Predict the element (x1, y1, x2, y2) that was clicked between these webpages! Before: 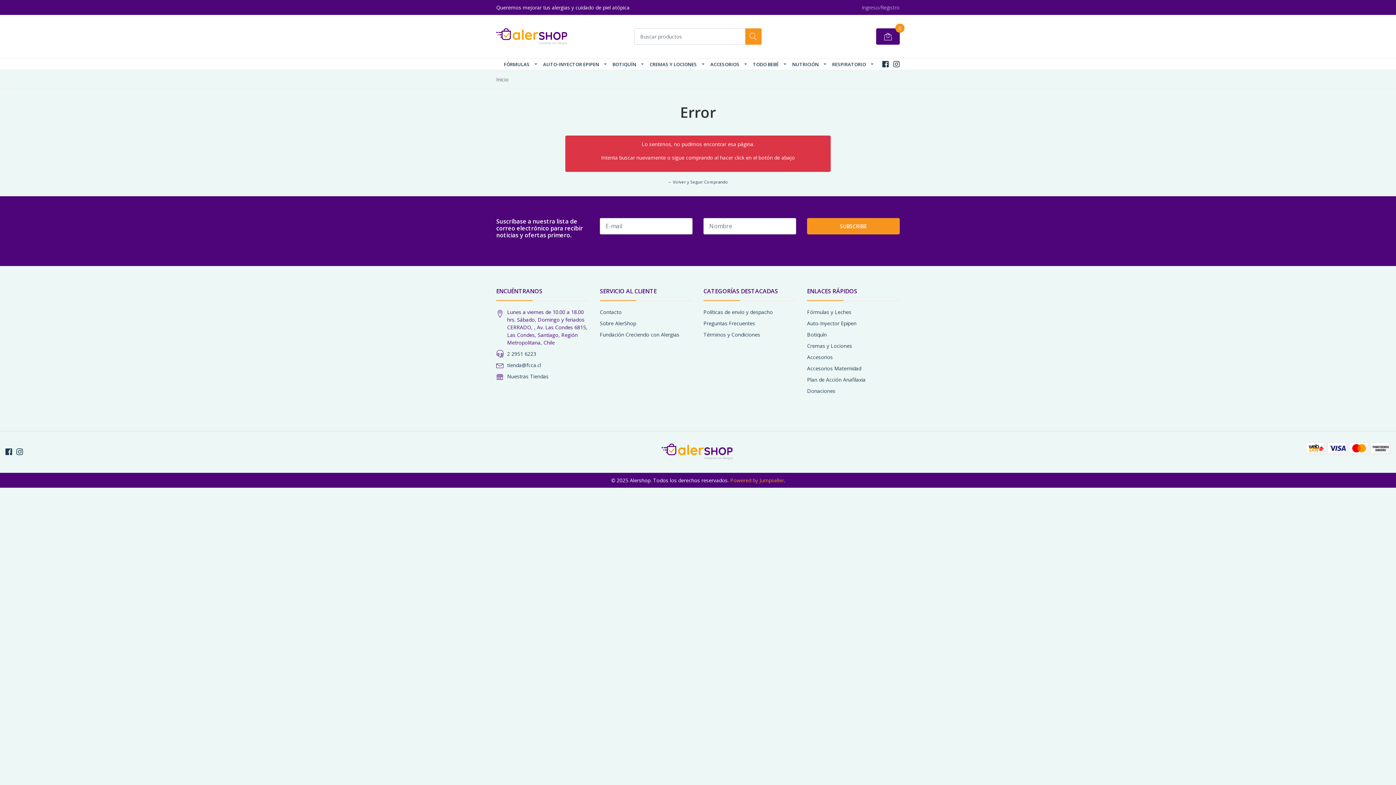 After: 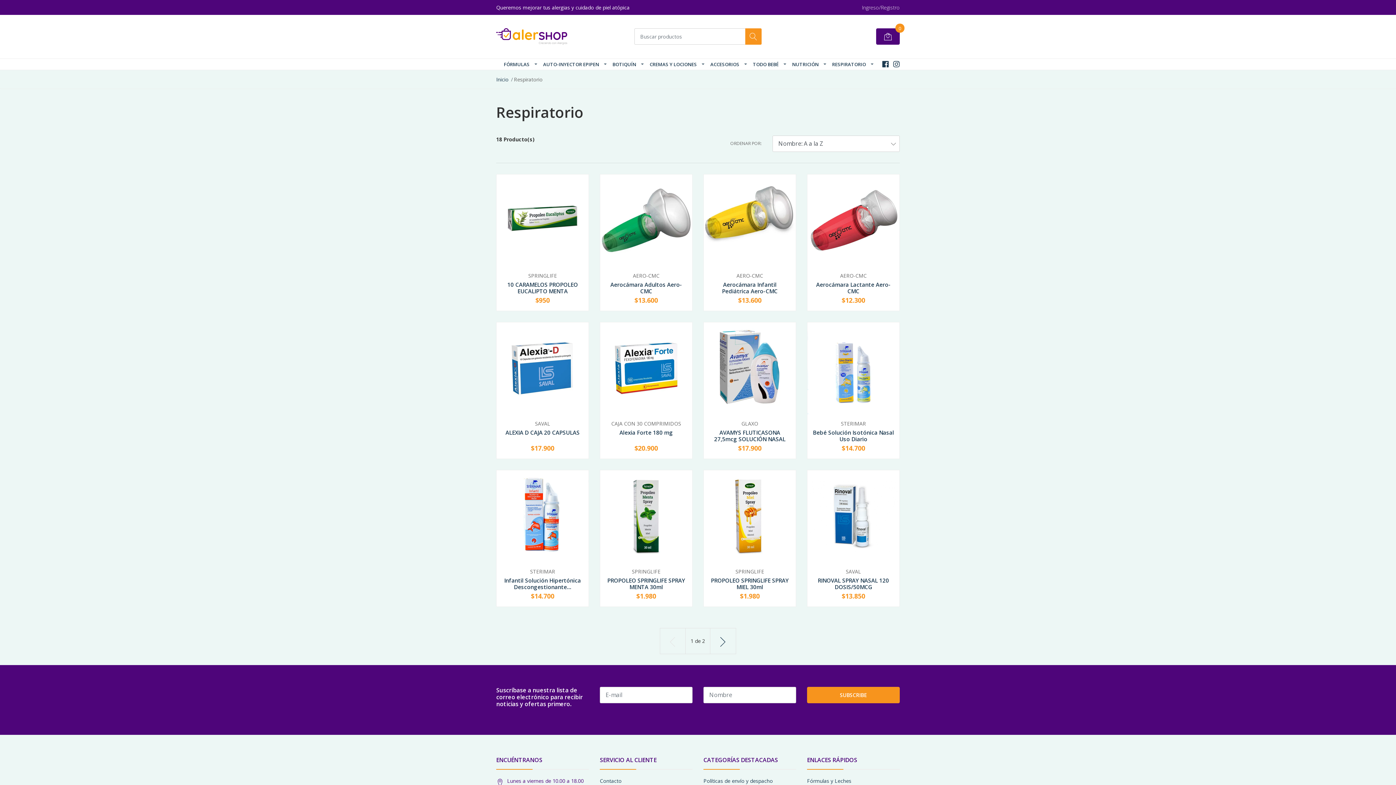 Action: bbox: (830, 60, 877, 67) label: RESPIRATORIO